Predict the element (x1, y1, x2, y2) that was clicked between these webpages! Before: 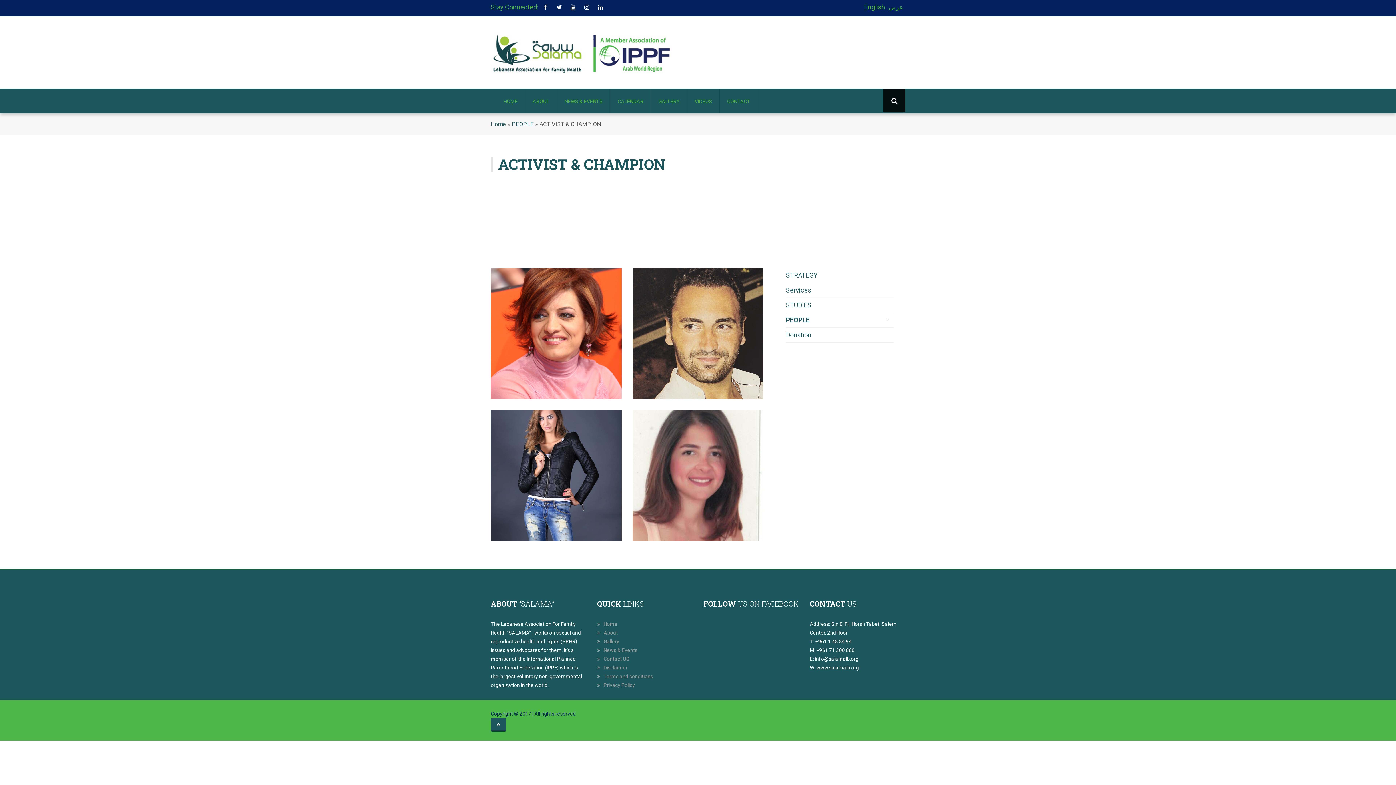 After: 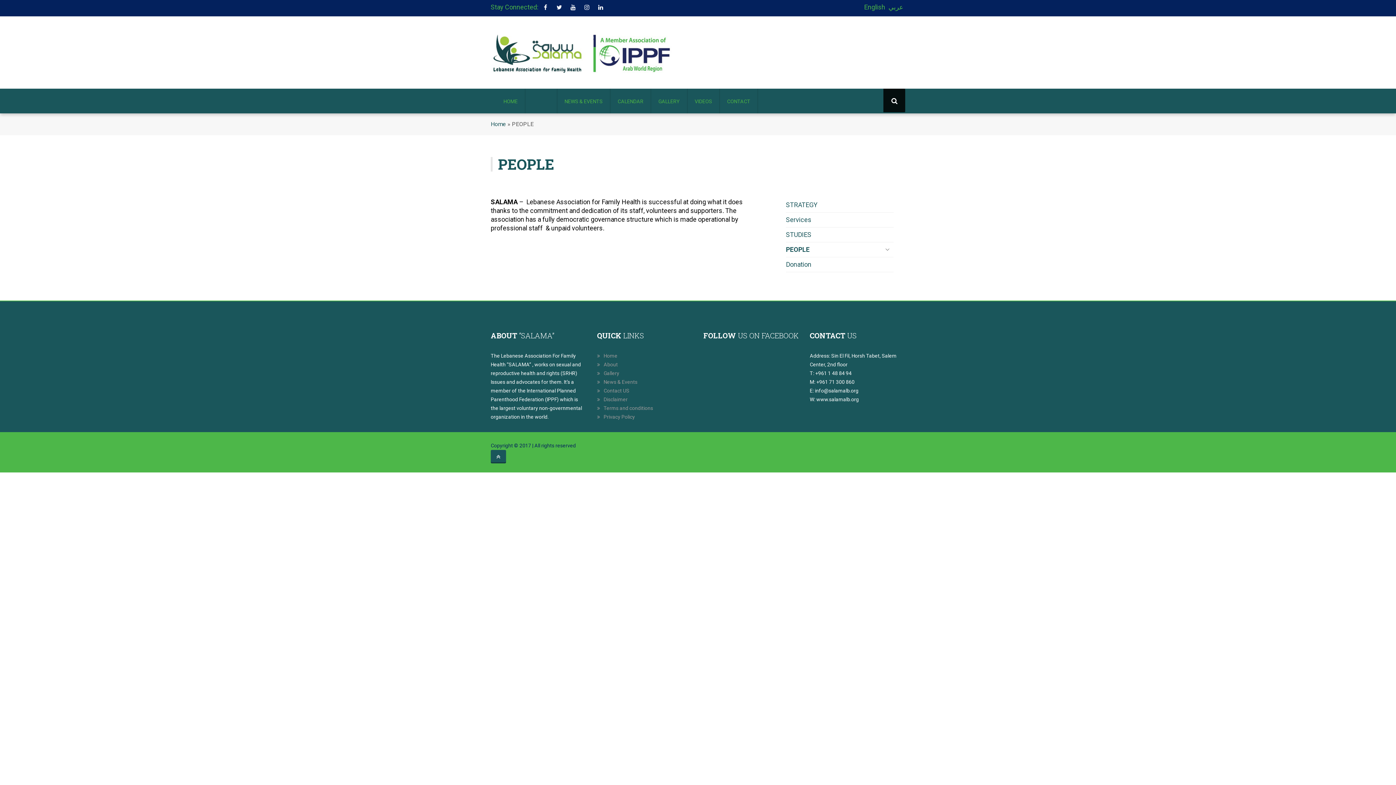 Action: label: PEOPLE bbox: (786, 313, 893, 327)